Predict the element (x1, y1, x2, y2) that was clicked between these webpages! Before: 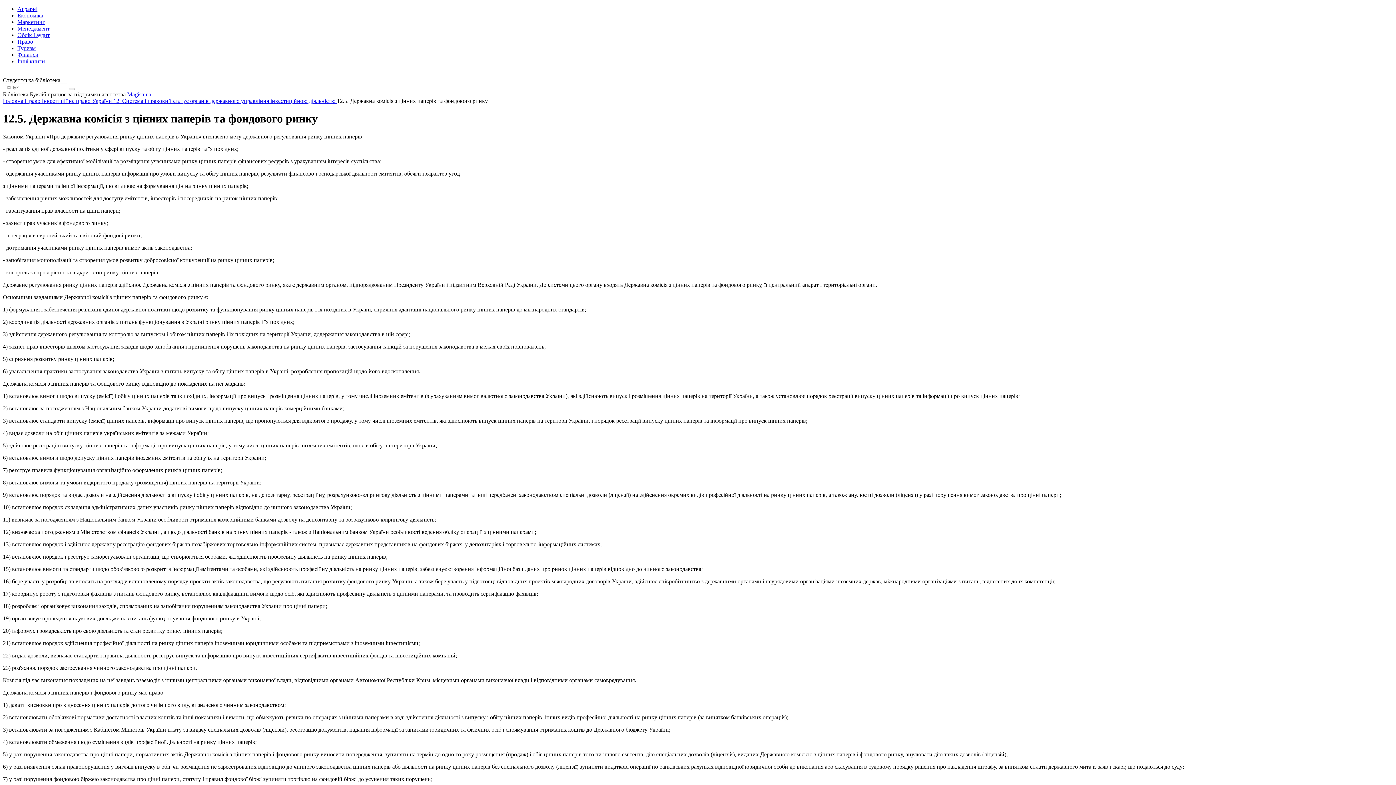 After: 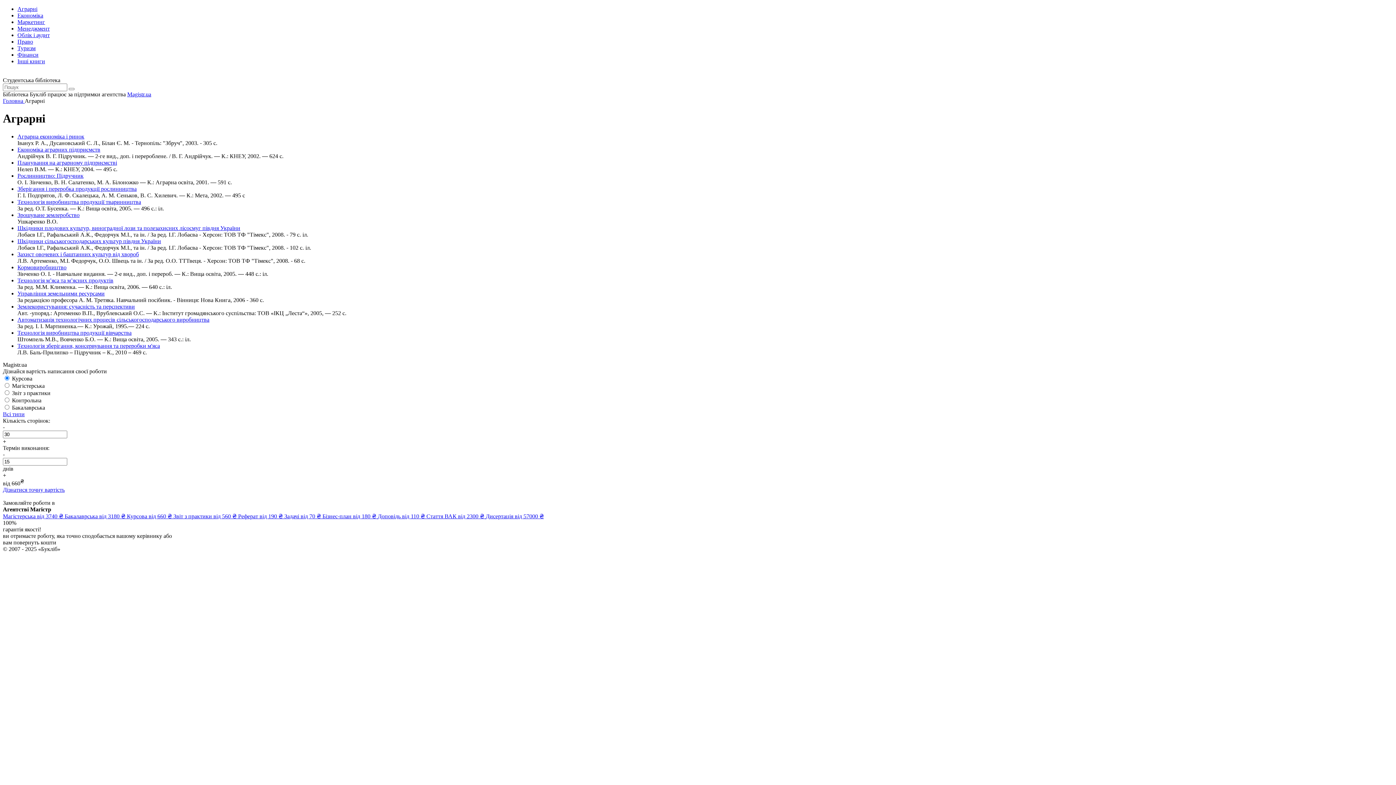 Action: label: Аграрні bbox: (17, 5, 37, 12)